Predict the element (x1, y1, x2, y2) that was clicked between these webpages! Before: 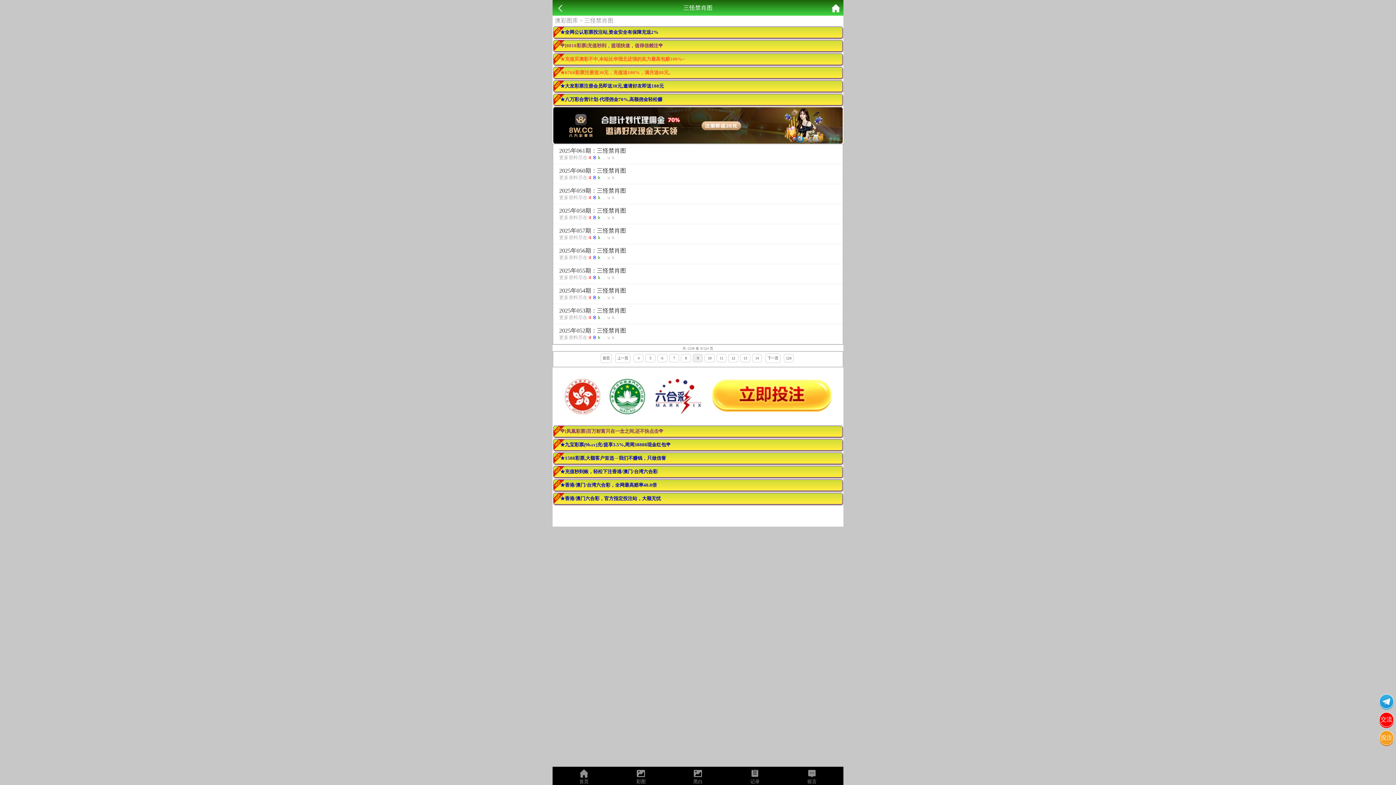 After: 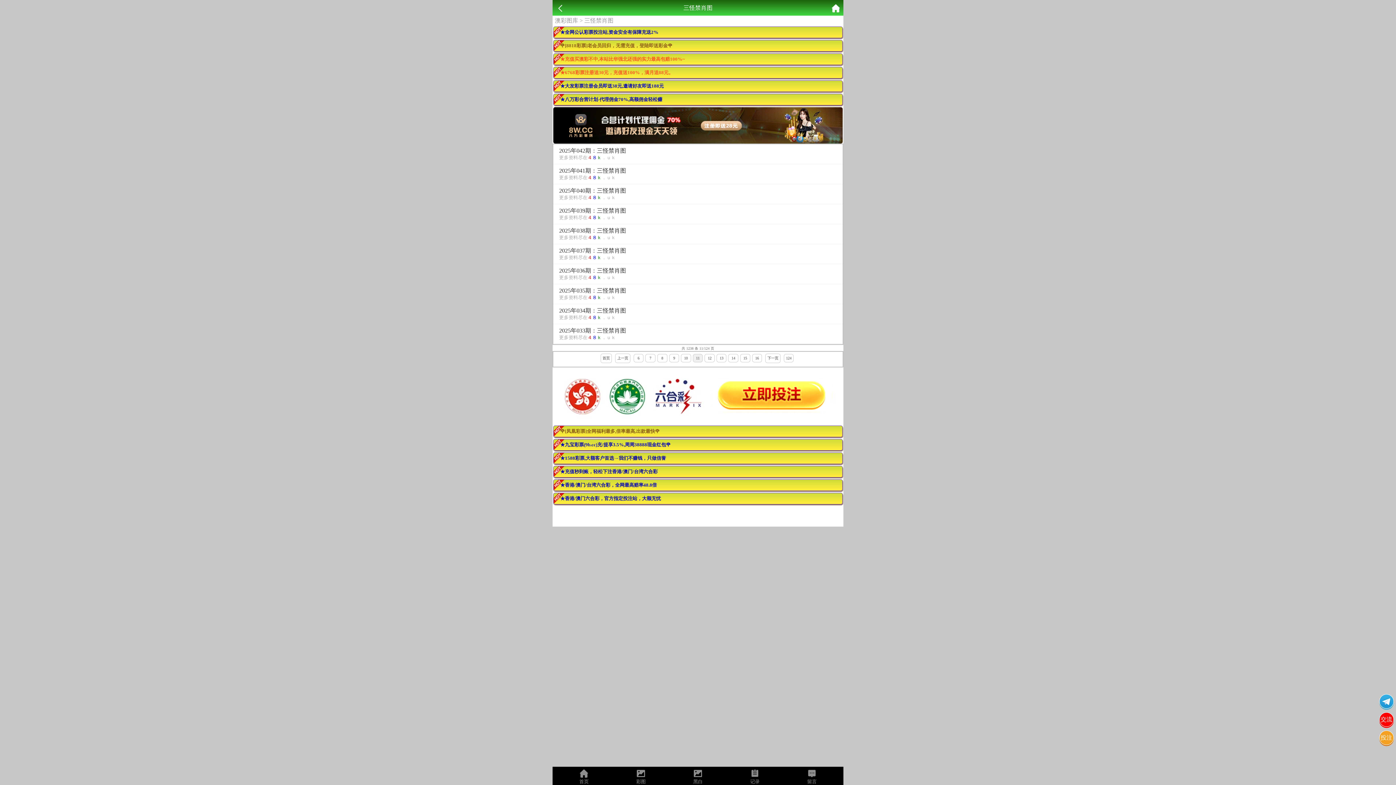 Action: label: 11 bbox: (719, 356, 723, 360)